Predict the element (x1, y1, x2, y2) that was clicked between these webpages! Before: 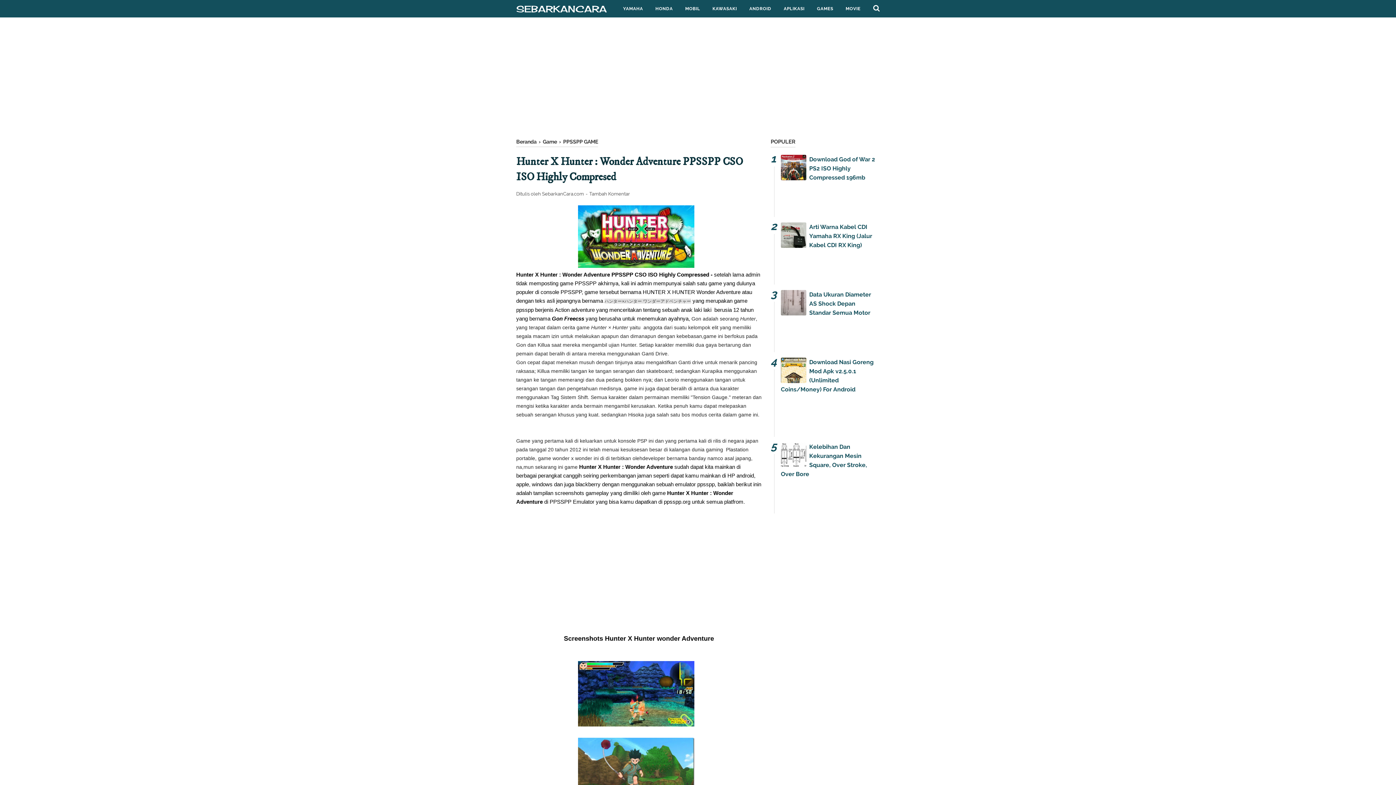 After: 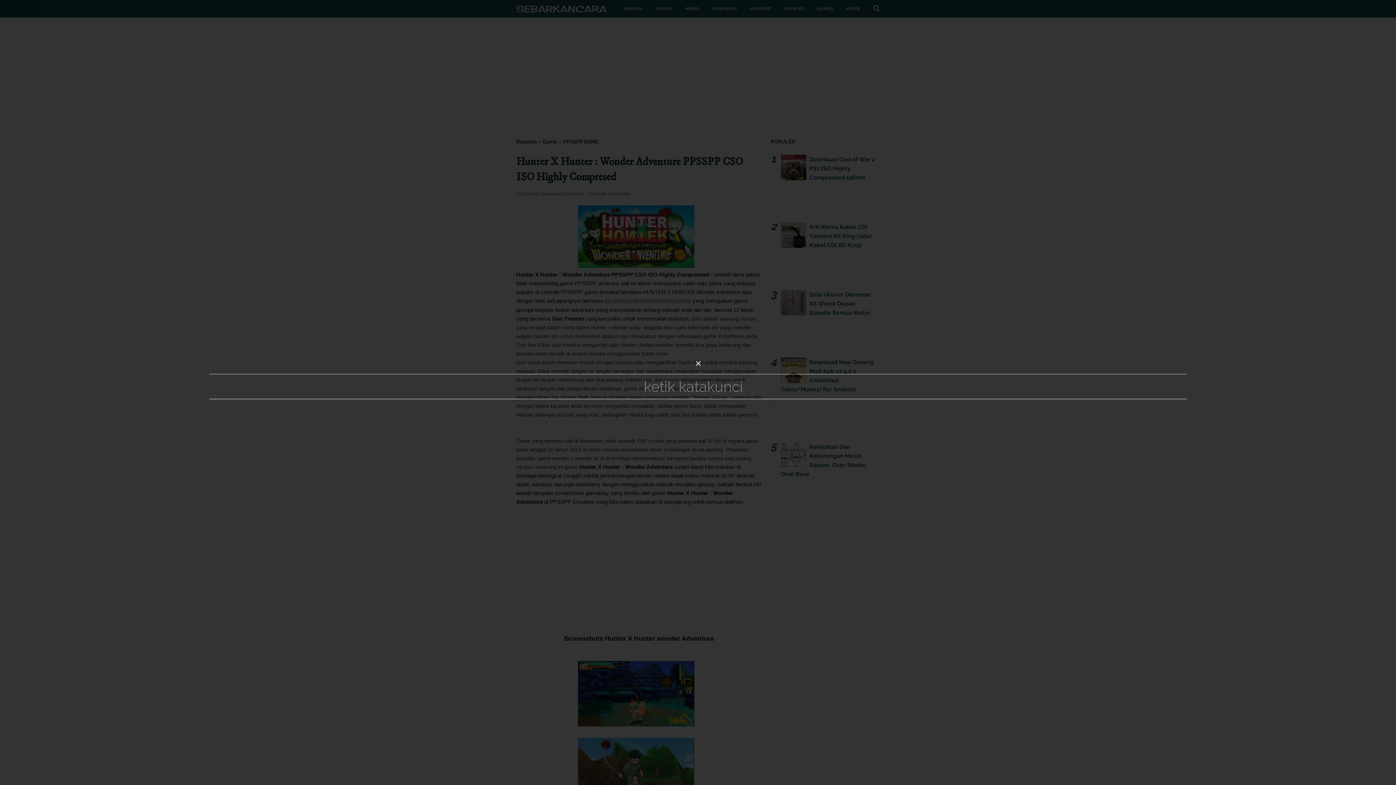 Action: bbox: (873, 4, 880, 12)